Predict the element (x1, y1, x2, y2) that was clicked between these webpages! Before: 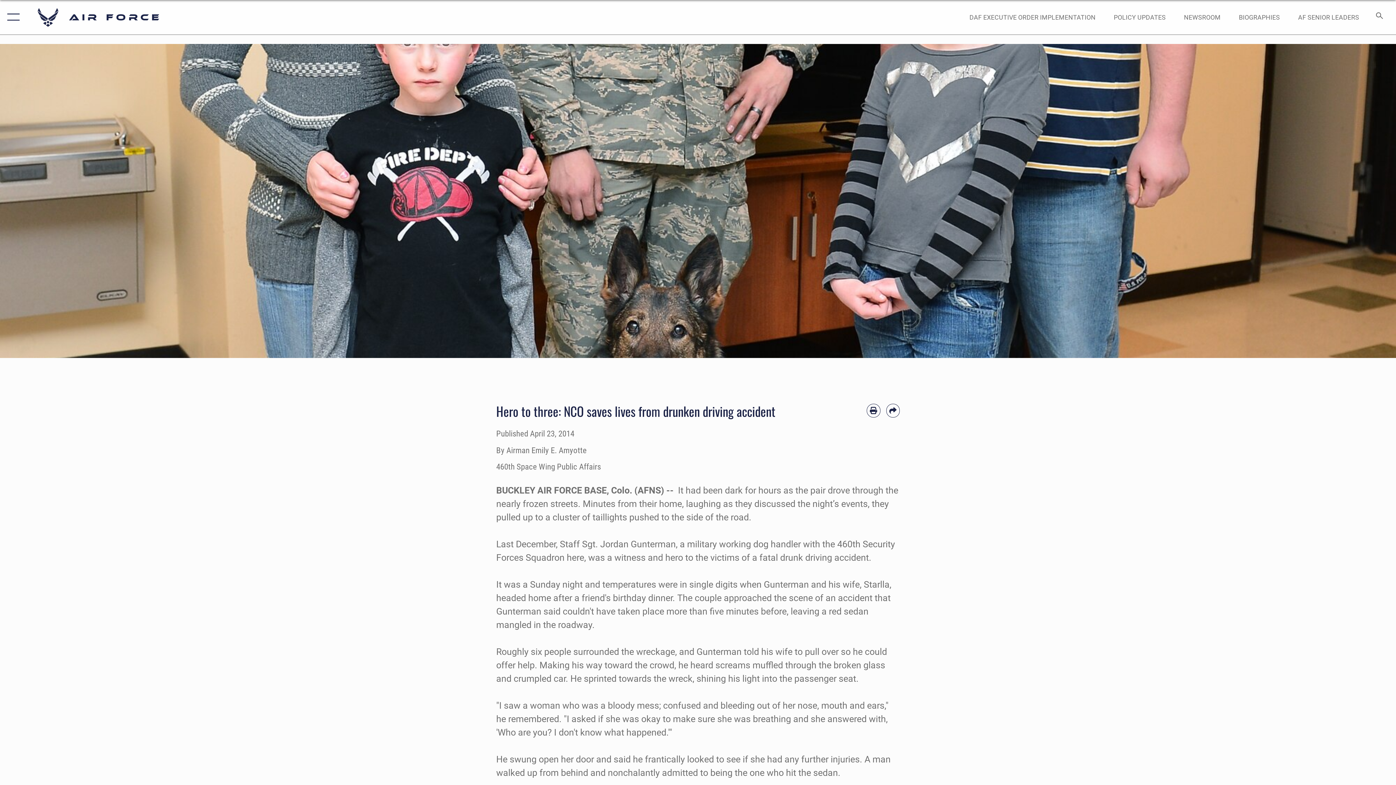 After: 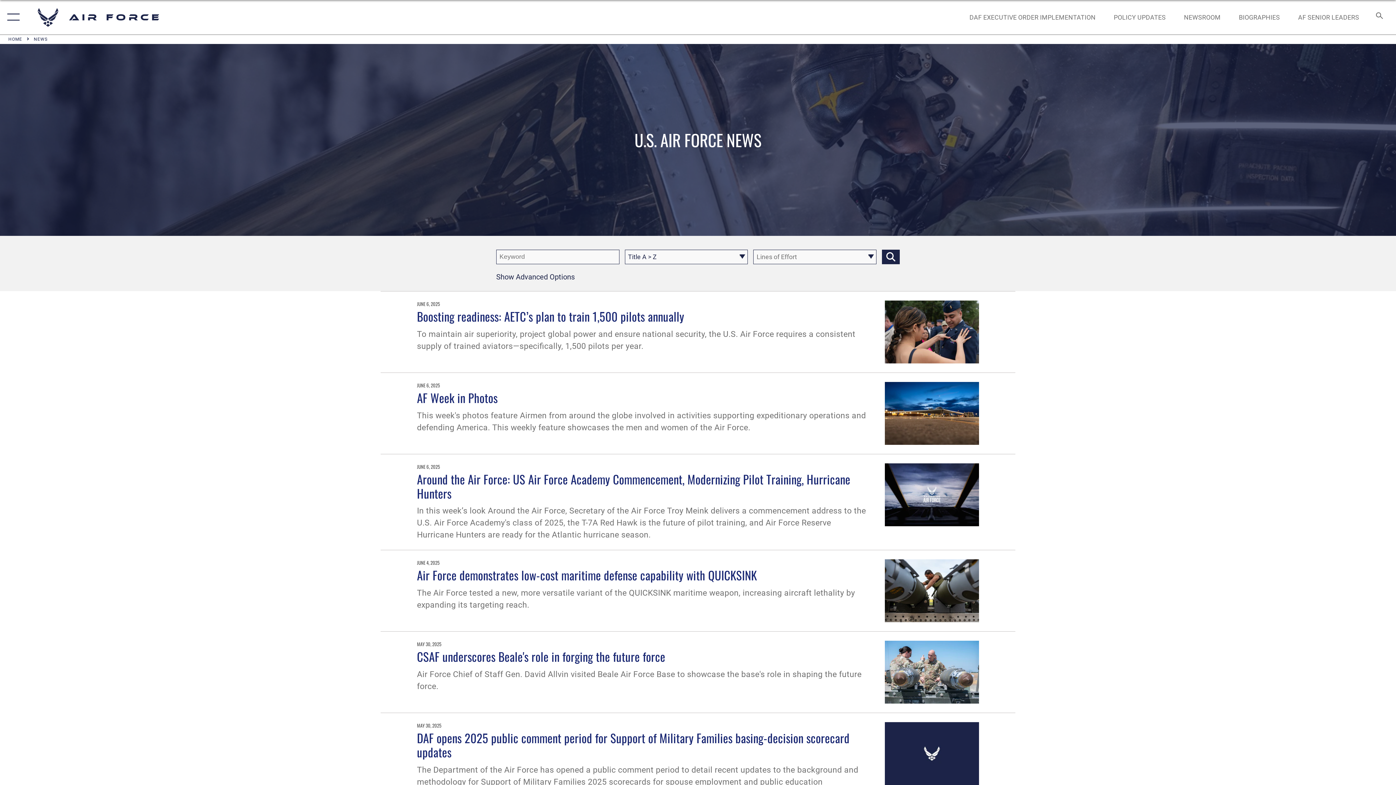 Action: bbox: (1177, 5, 1227, 28) label: NEWSROOM